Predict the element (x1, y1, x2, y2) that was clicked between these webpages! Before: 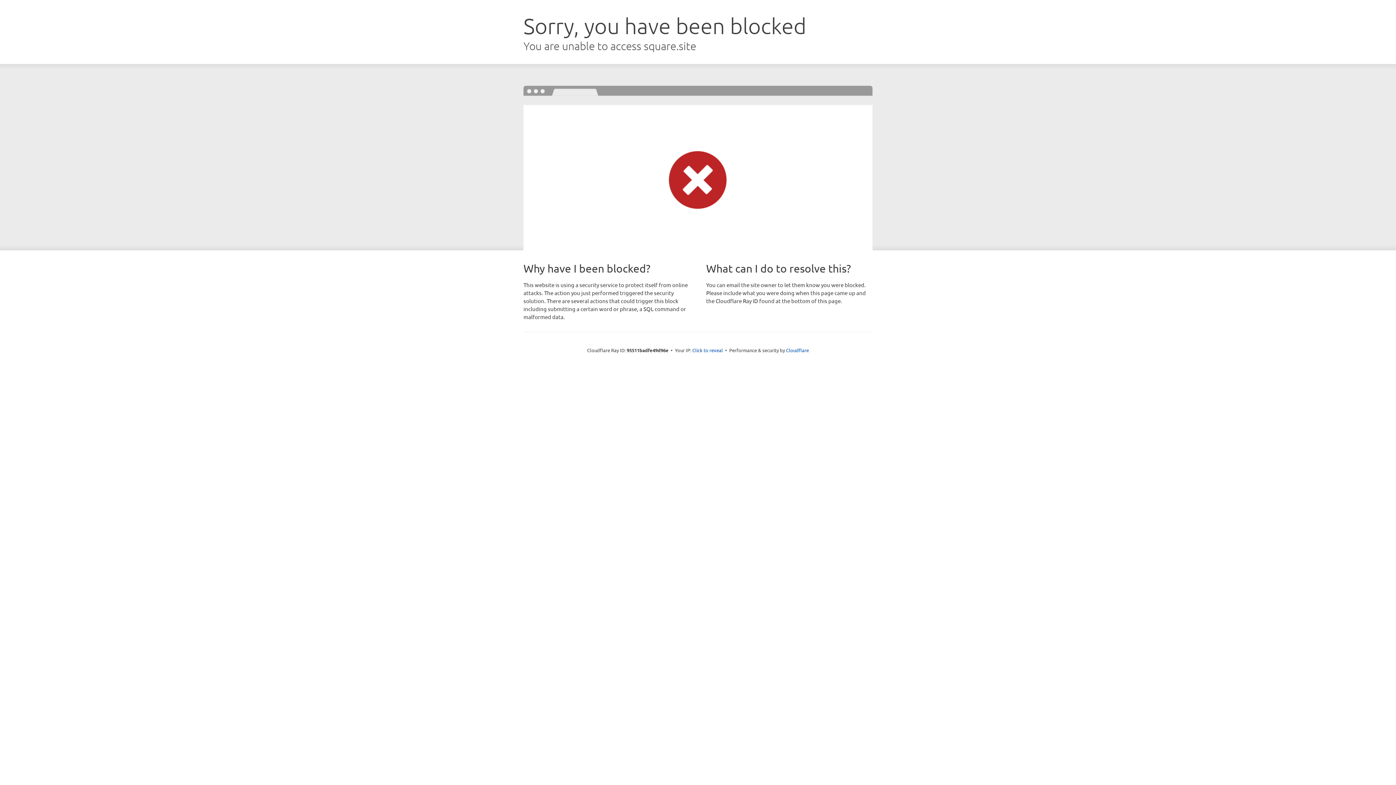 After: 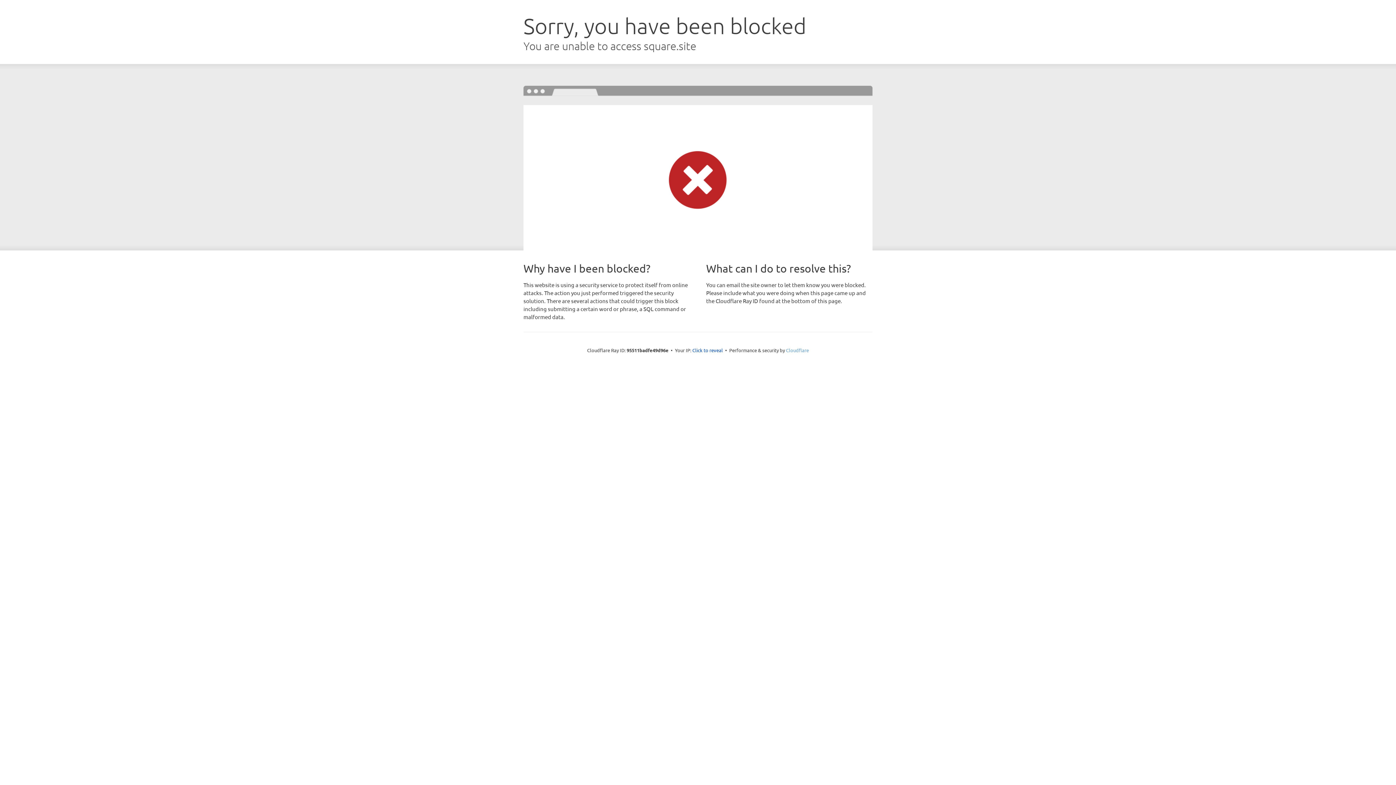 Action: label: Cloudflare bbox: (786, 347, 809, 353)